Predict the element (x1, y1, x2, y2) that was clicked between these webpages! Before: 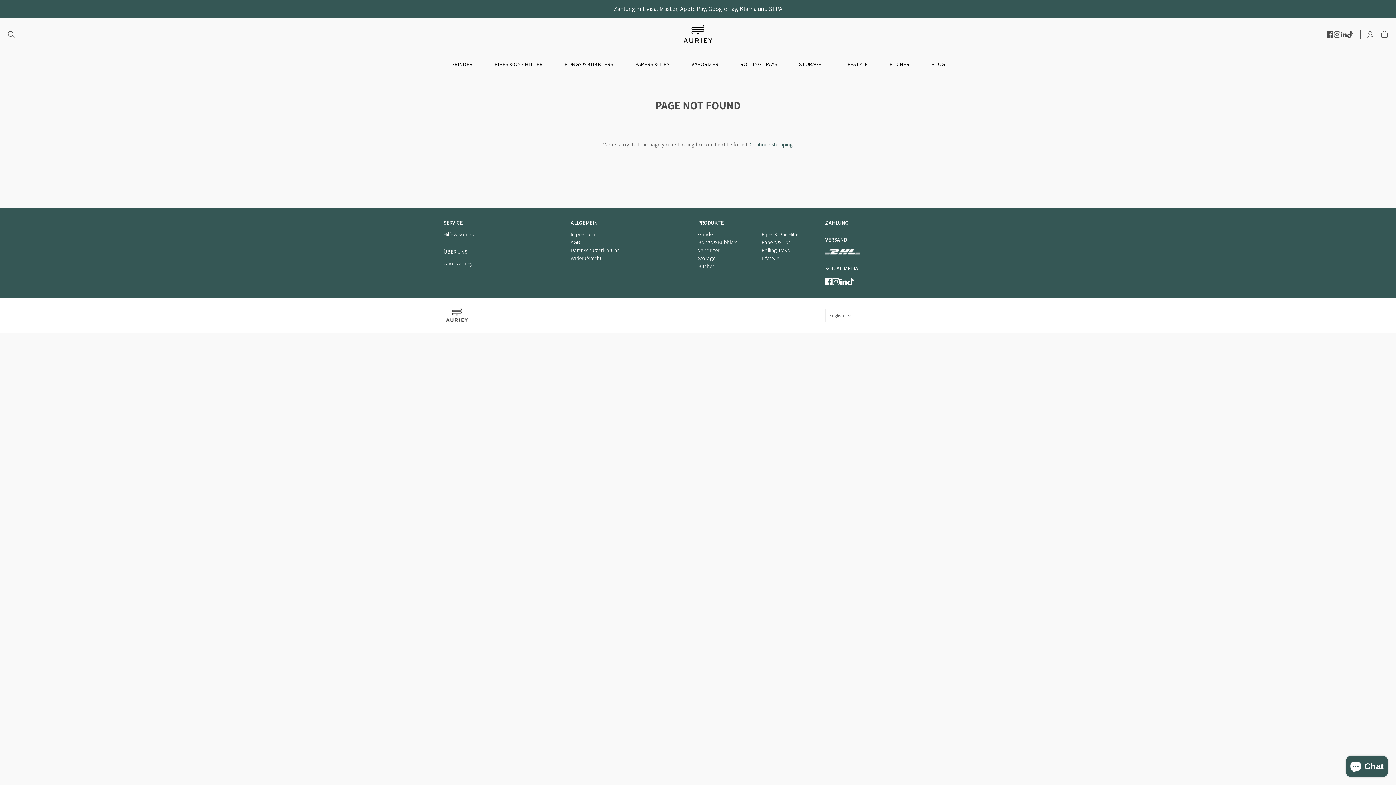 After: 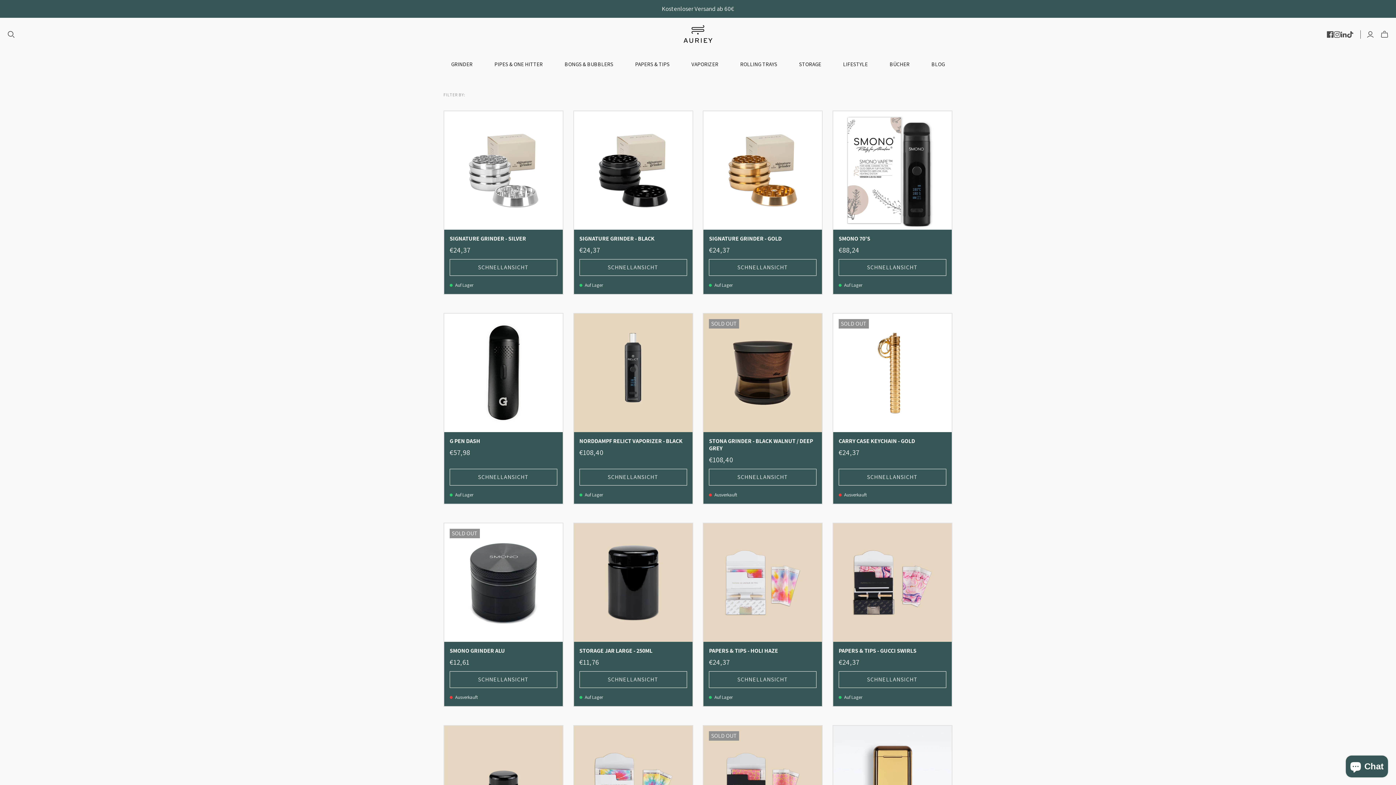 Action: bbox: (749, 141, 792, 148) label: Continue shopping